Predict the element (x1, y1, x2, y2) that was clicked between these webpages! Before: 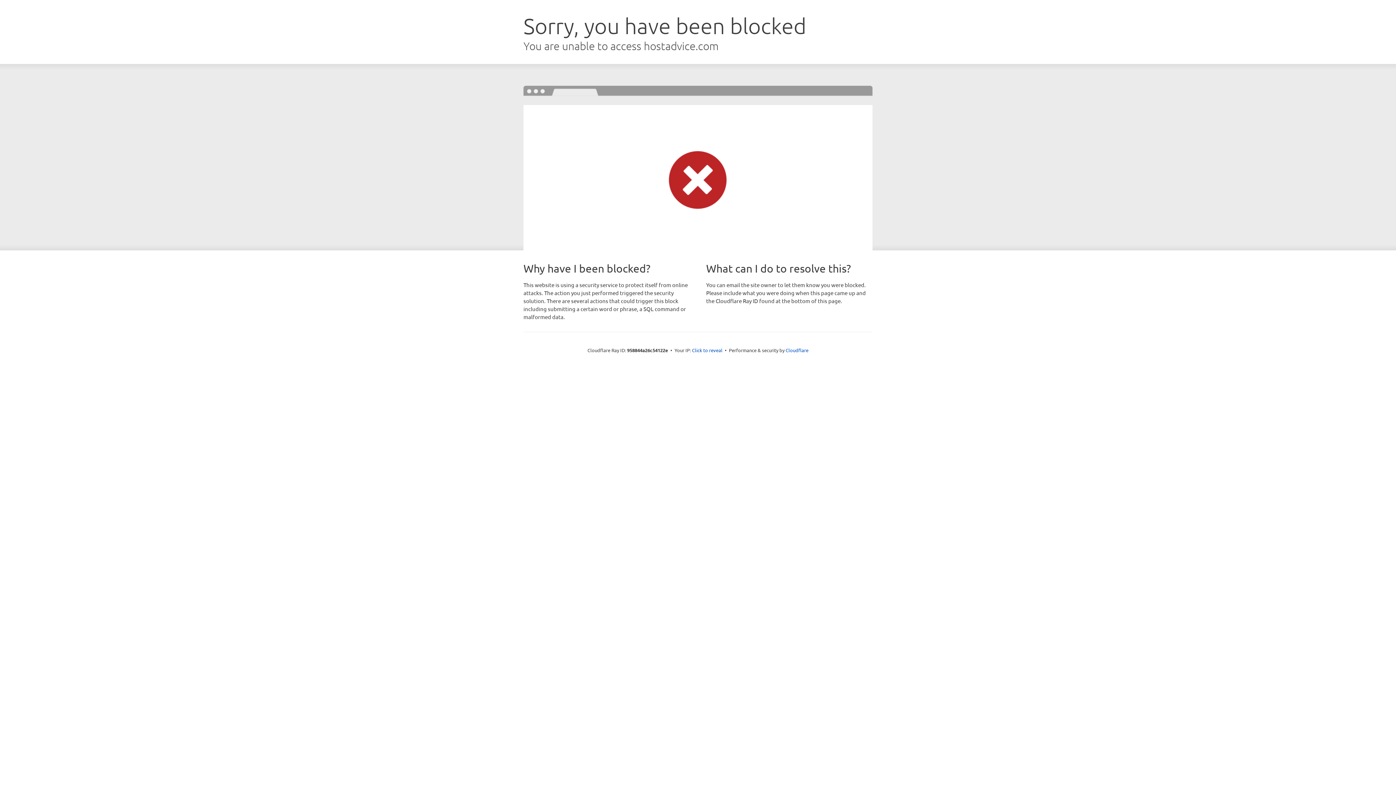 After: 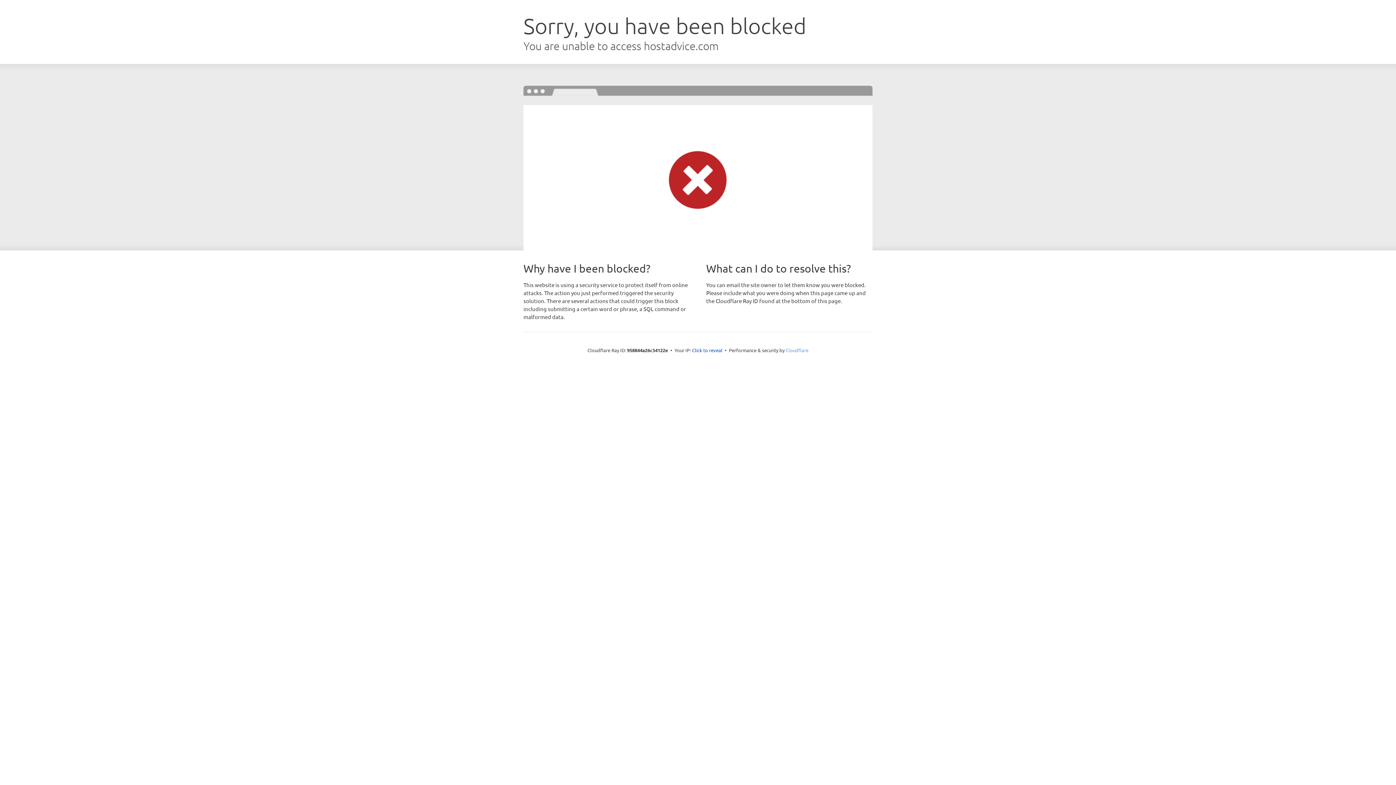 Action: bbox: (785, 347, 808, 353) label: Cloudflare